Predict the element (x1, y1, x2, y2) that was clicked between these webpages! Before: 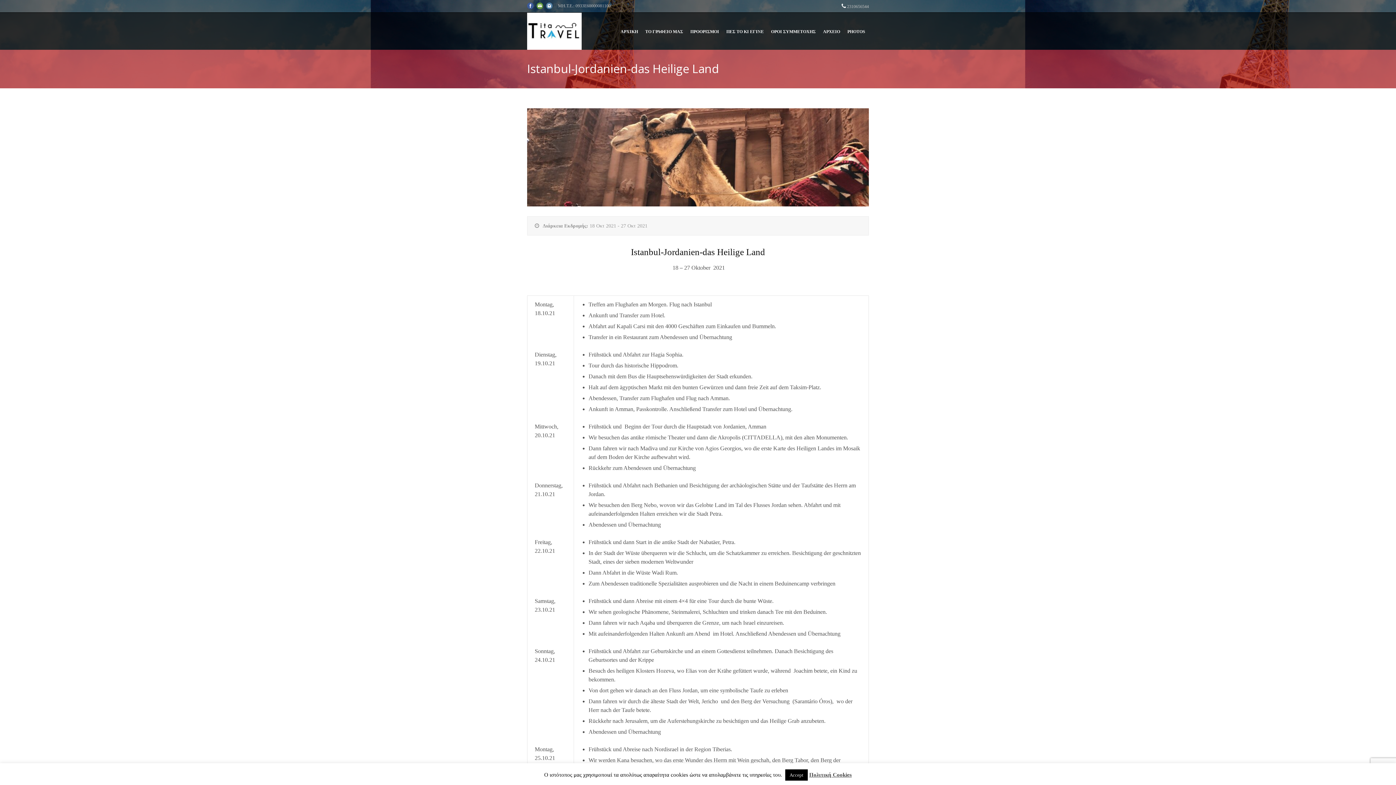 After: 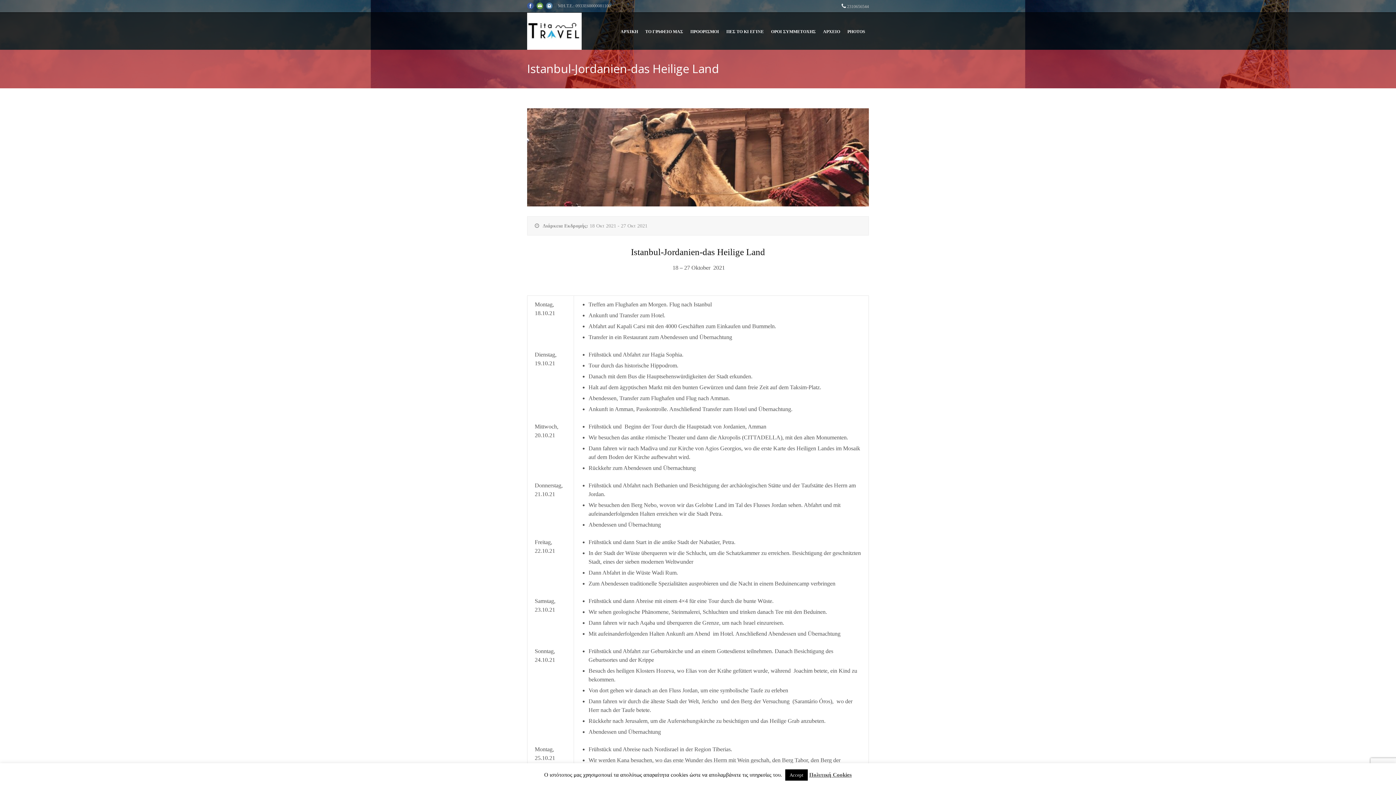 Action: label: Πολιτική Cookies bbox: (809, 772, 852, 778)